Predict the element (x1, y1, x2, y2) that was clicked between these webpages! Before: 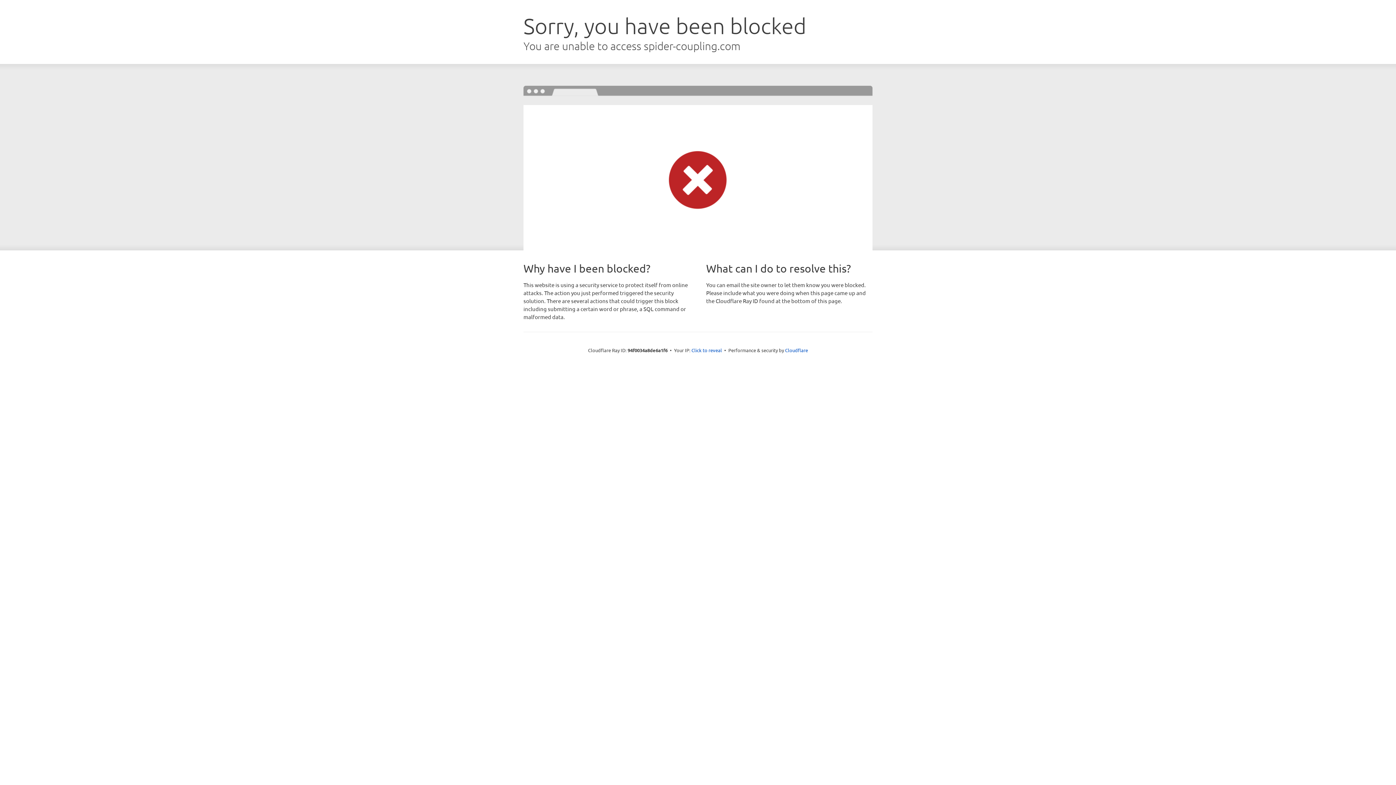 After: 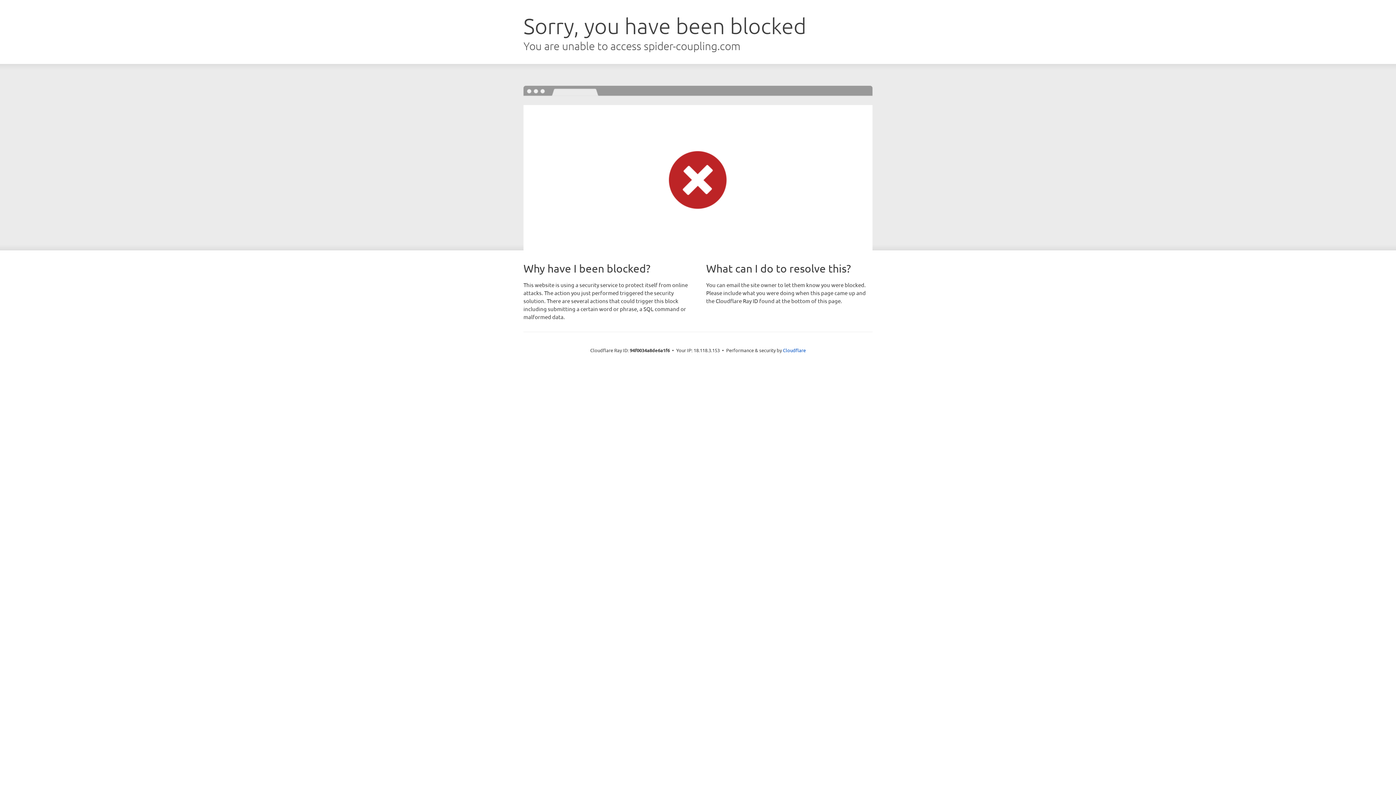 Action: bbox: (691, 346, 722, 353) label: Click to reveal